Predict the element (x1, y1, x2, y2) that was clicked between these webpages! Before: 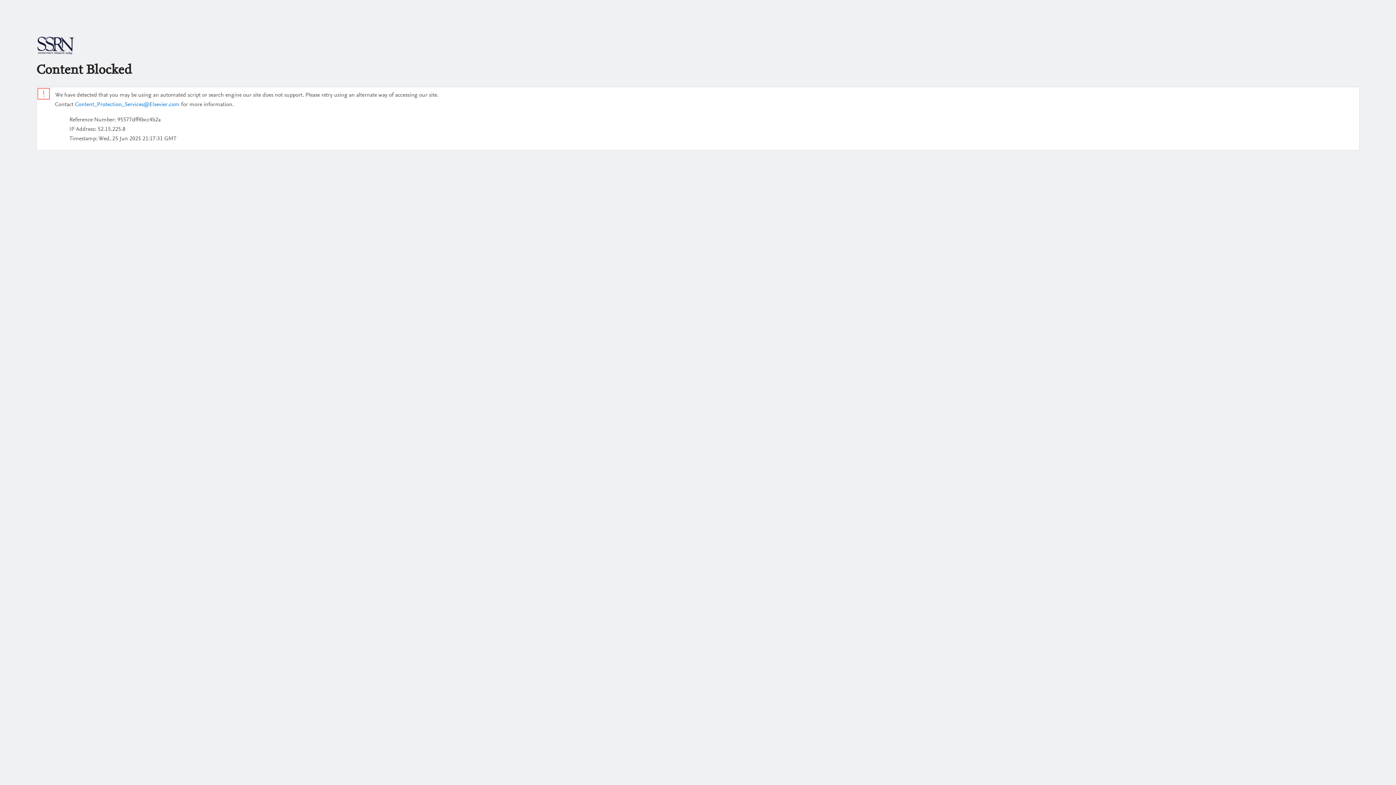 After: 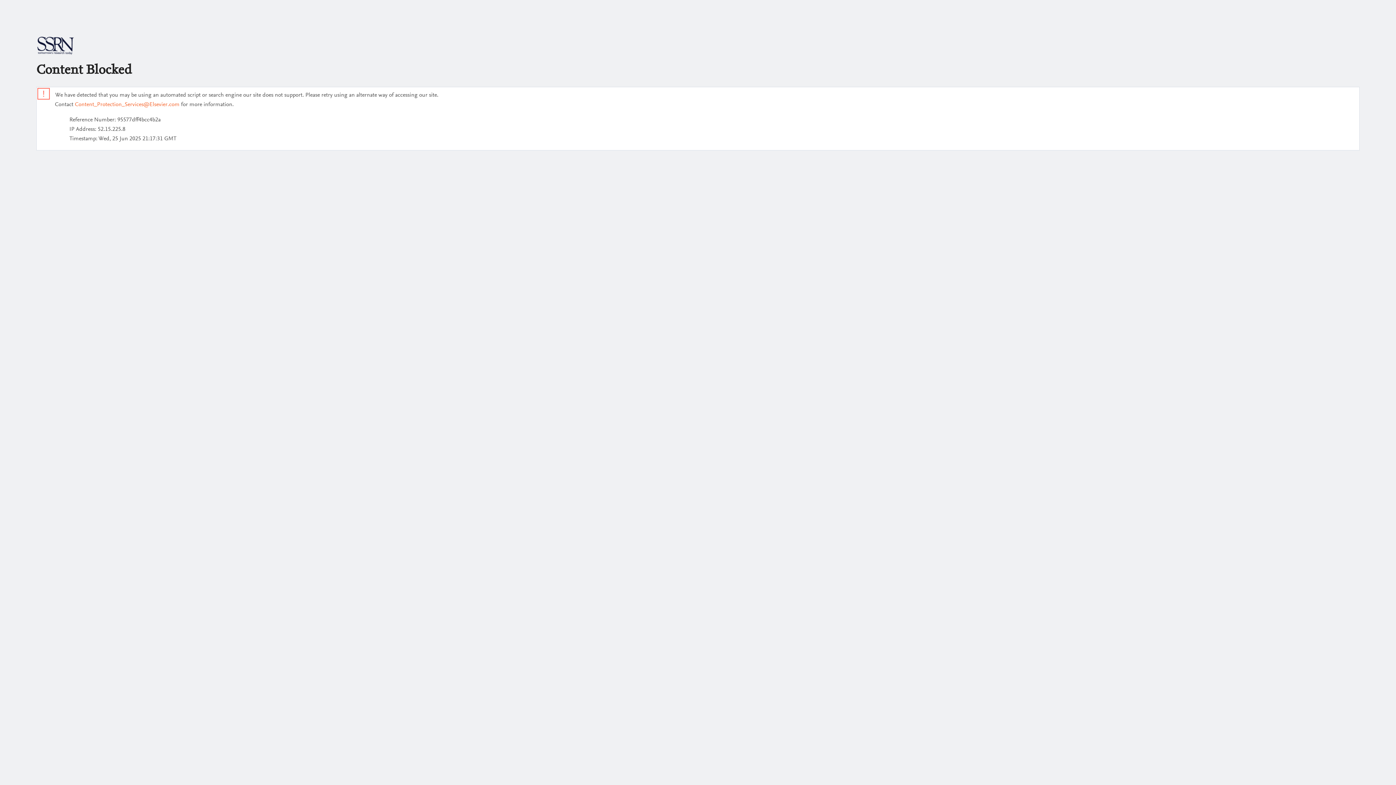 Action: label: Content_Protection_Services@Elsevier.com bbox: (74, 101, 179, 107)